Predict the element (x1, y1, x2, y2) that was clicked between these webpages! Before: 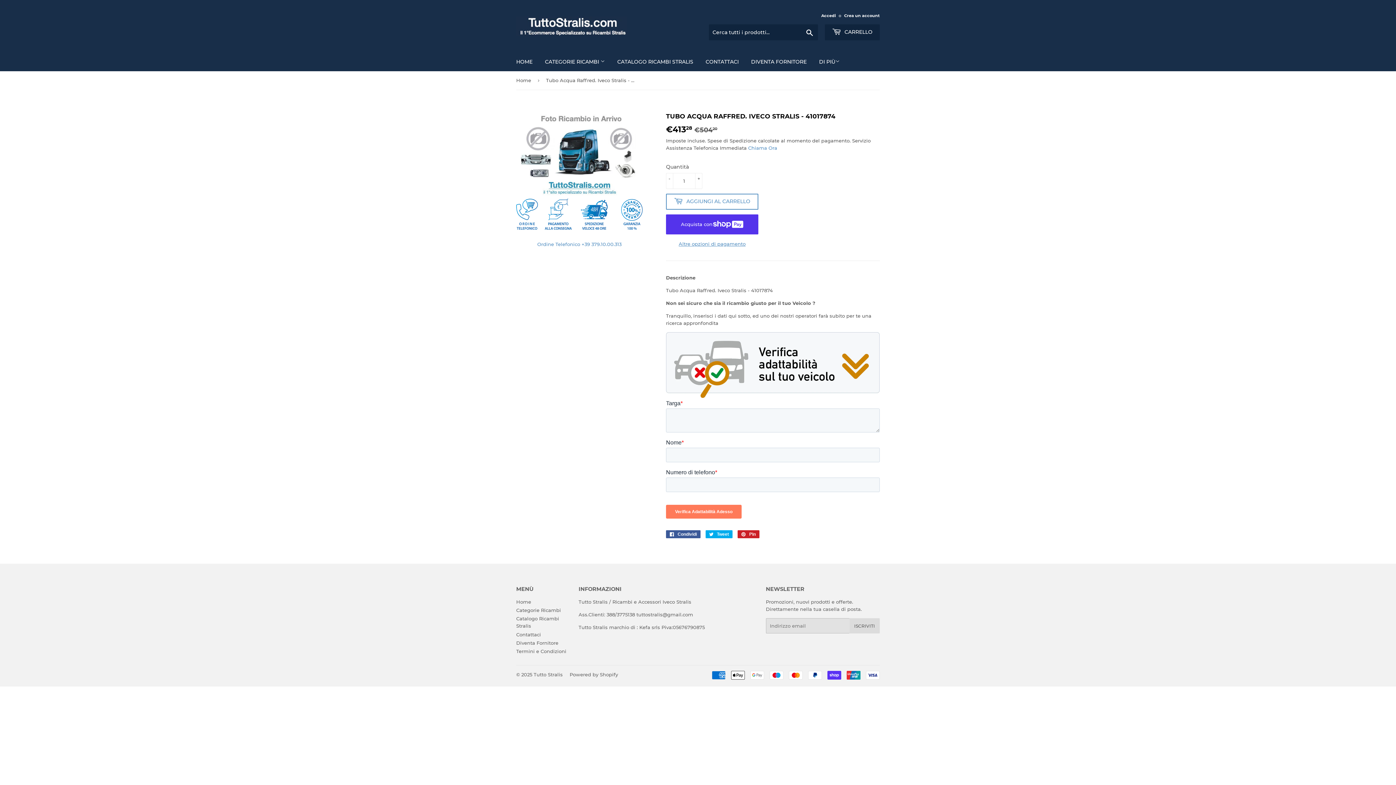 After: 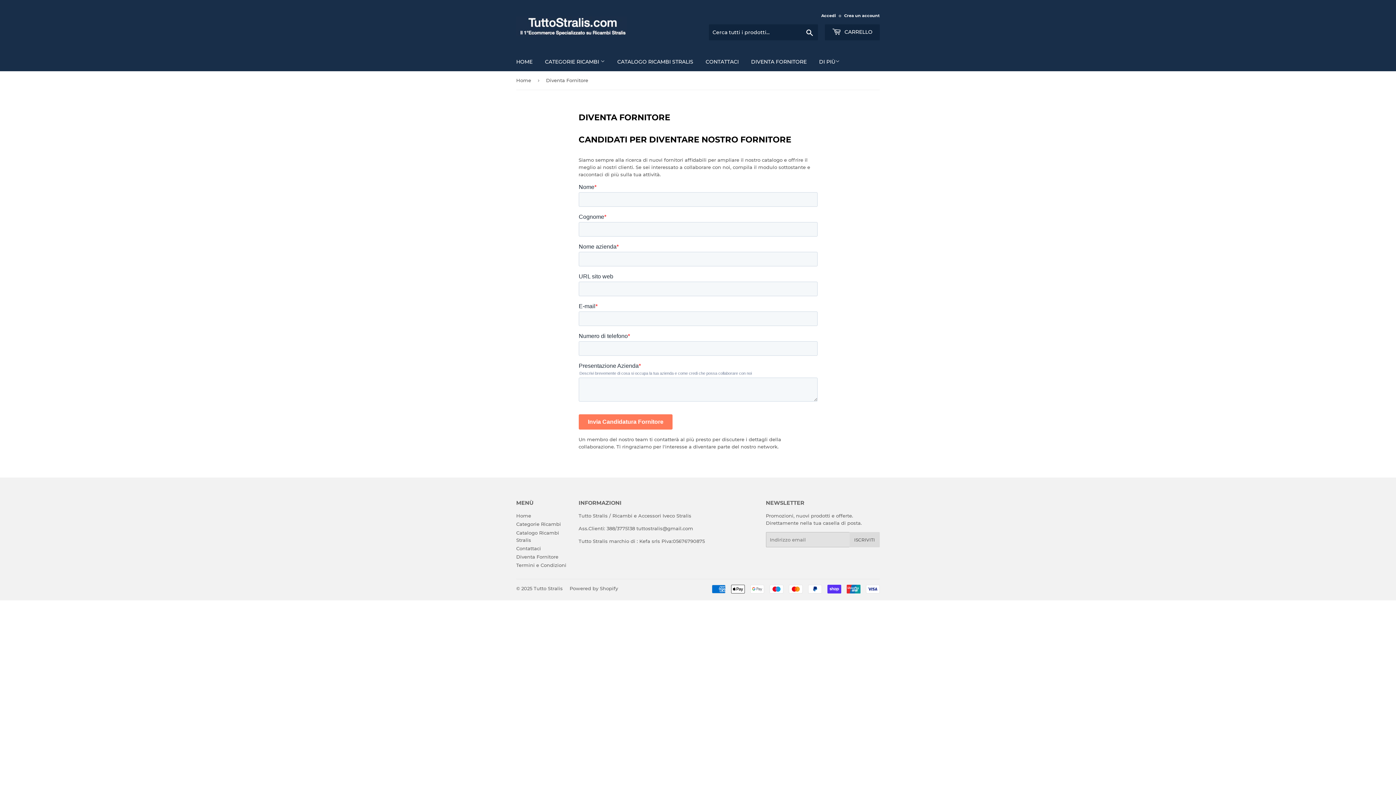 Action: label: Diventa Fornitore bbox: (516, 640, 558, 646)